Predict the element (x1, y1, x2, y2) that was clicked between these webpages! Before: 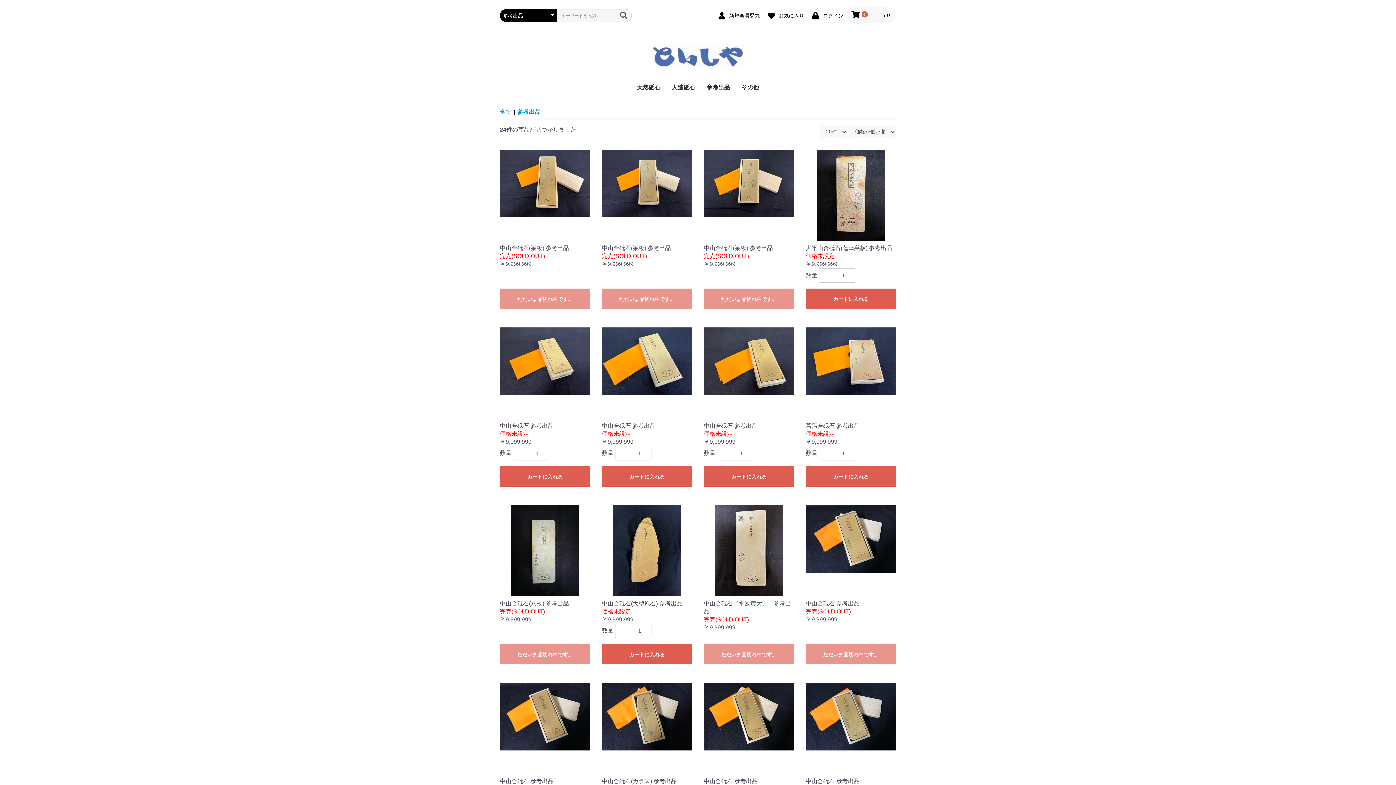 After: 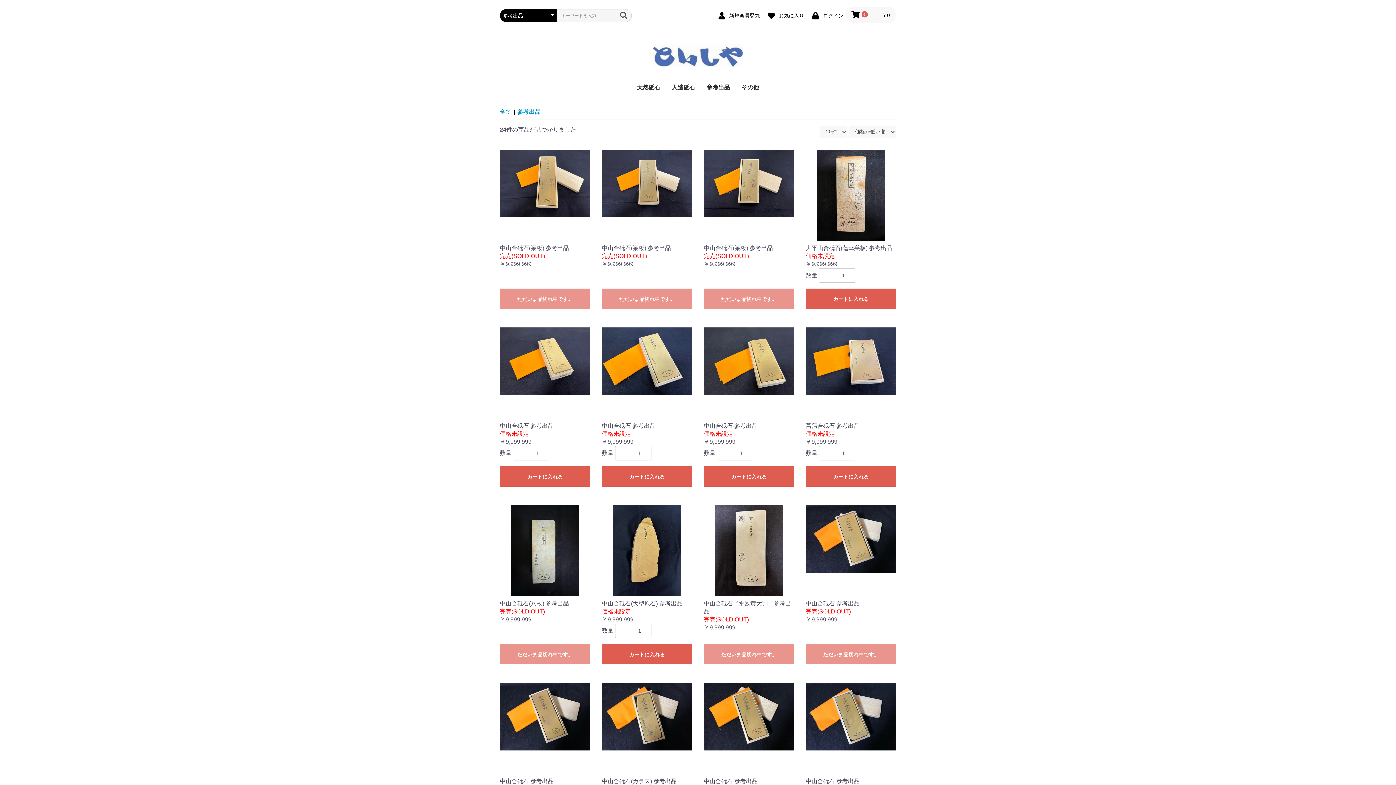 Action: bbox: (617, 10, 629, 19)